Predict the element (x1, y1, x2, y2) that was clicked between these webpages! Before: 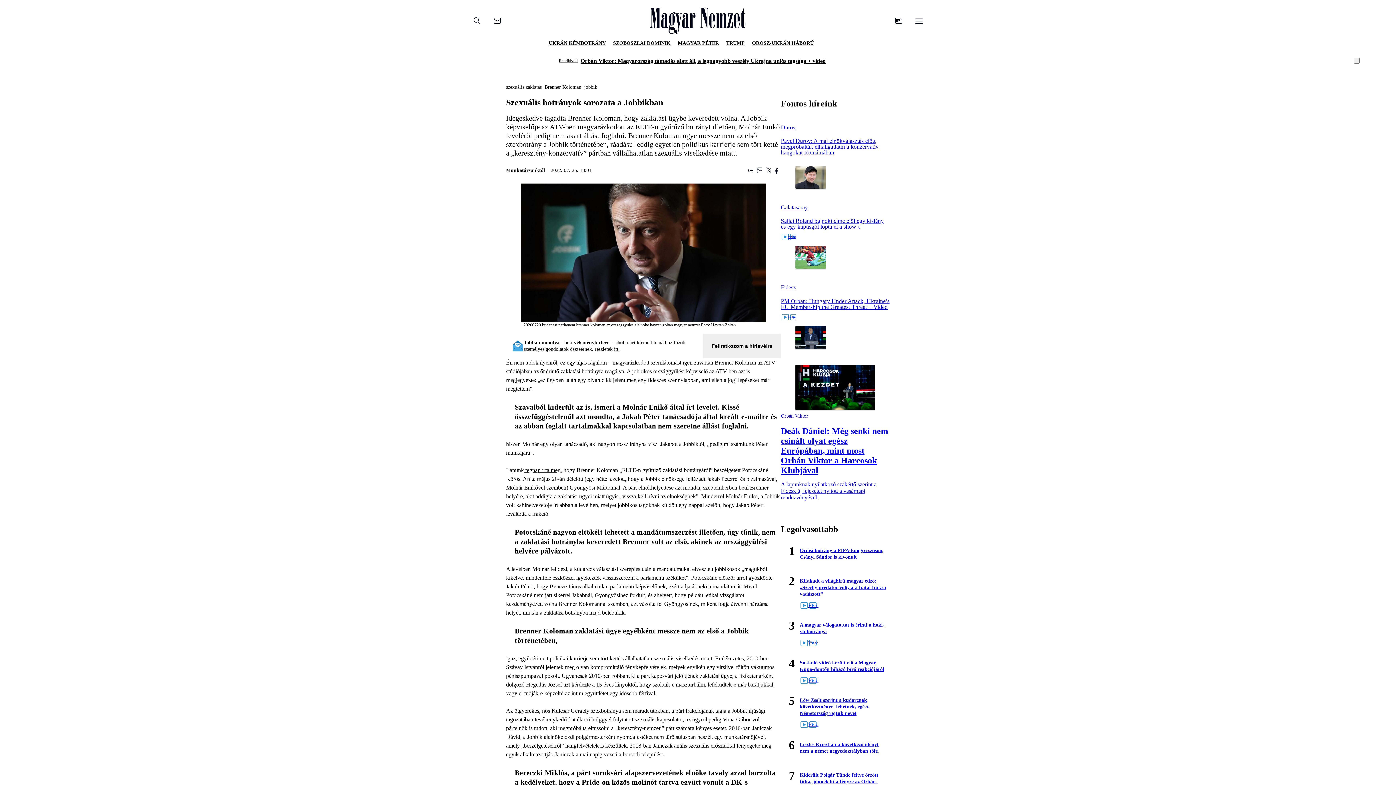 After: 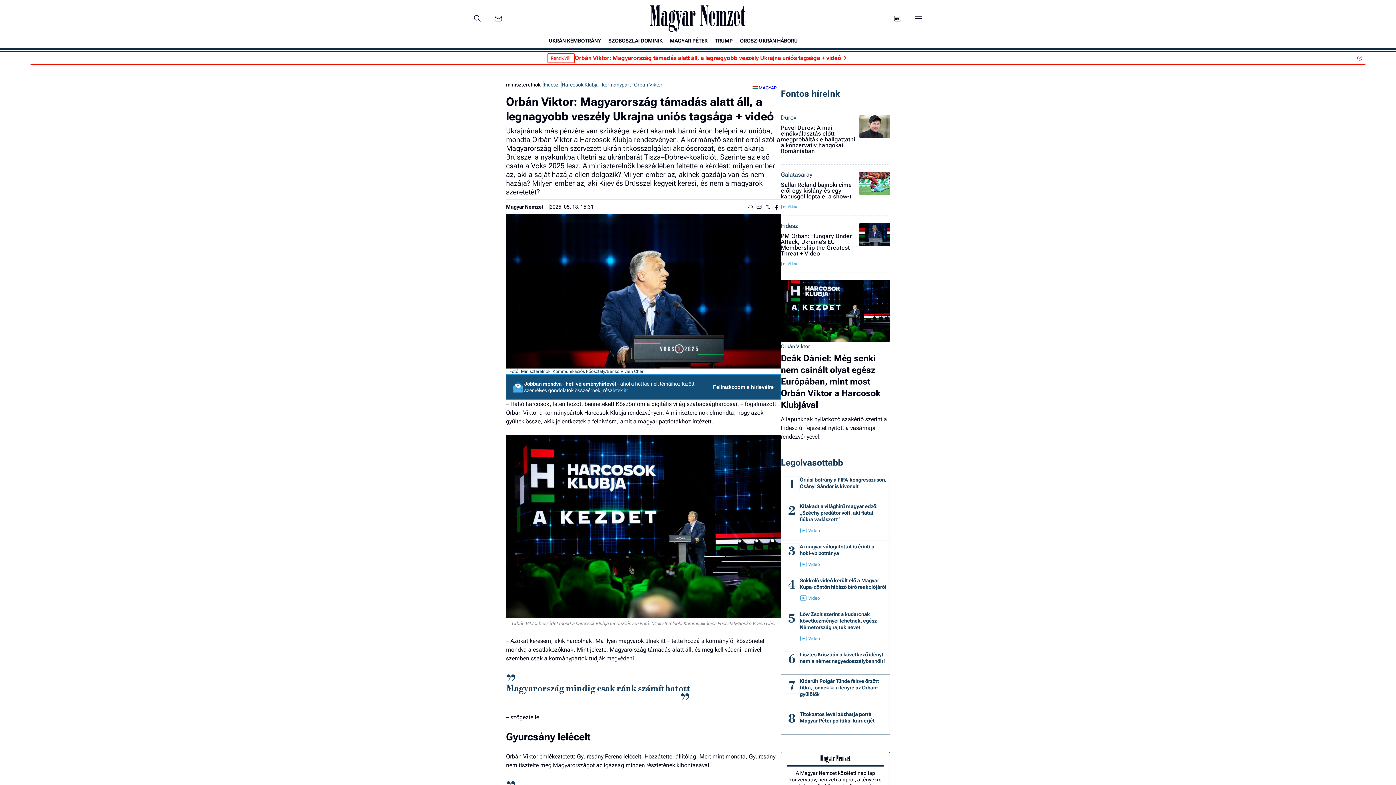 Action: label: Rendkívüli
Orbán Viktor: Magyarország támadás alatt áll, a legnagyobb veszély Ukrajna uniós tagsága + videó bbox: (556, 52, 833, 69)